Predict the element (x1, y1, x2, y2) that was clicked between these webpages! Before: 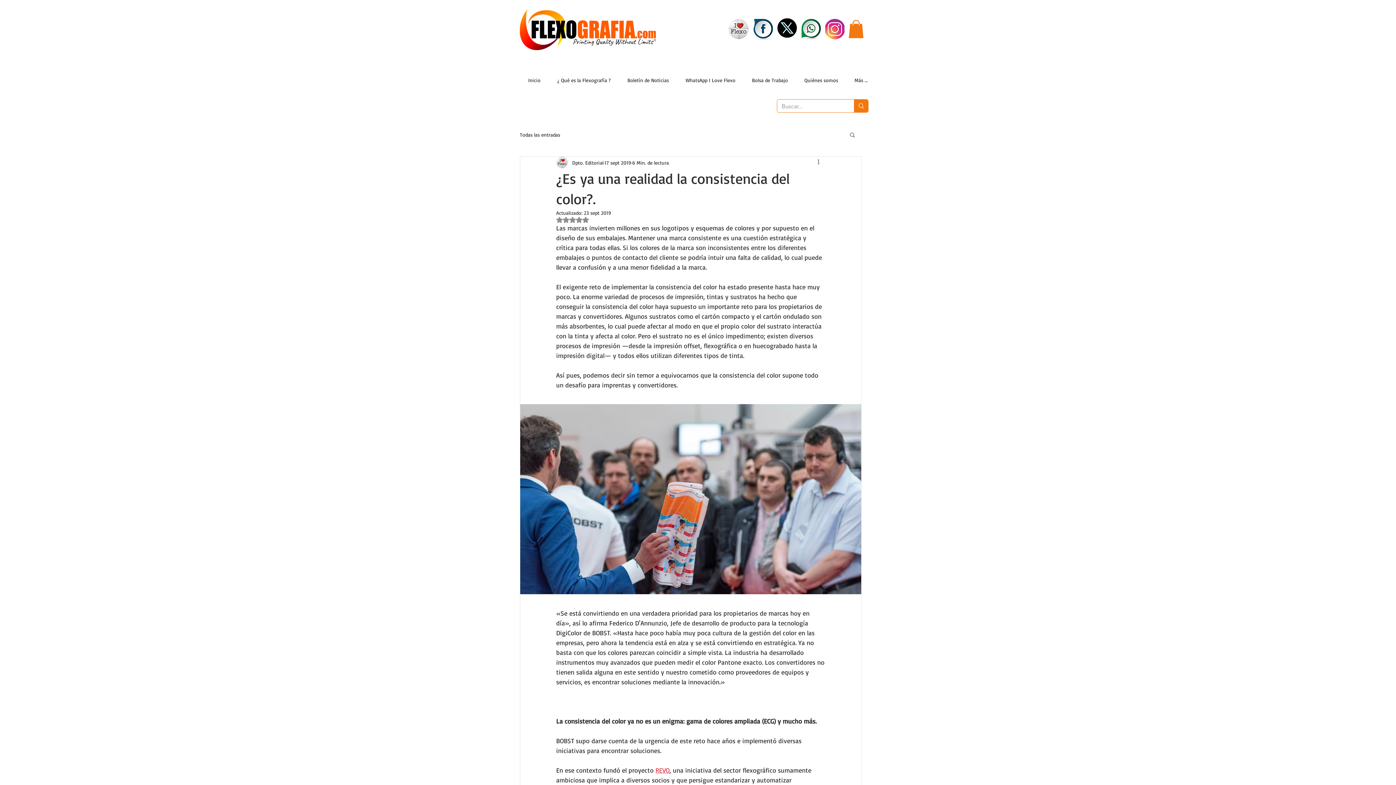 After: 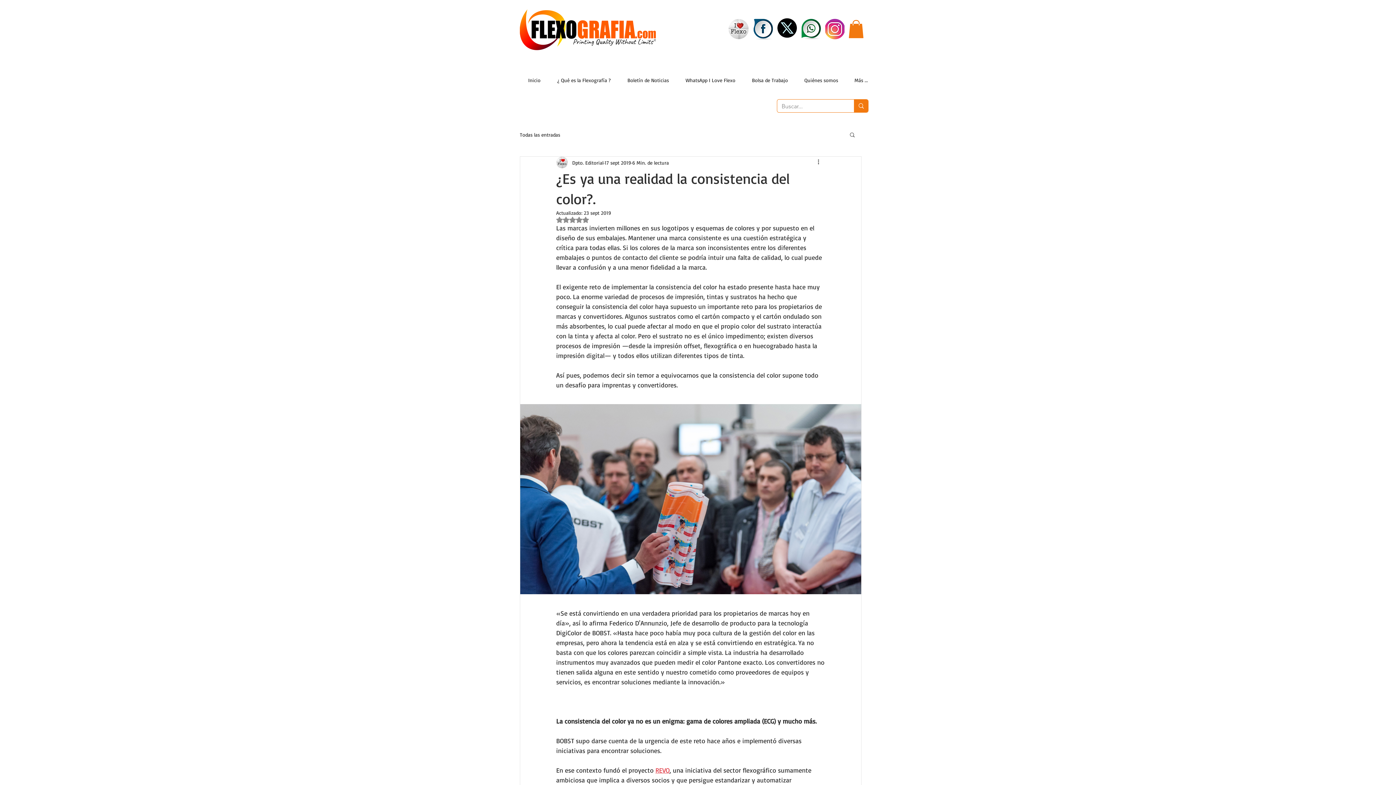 Action: label: Buscar bbox: (849, 131, 856, 137)